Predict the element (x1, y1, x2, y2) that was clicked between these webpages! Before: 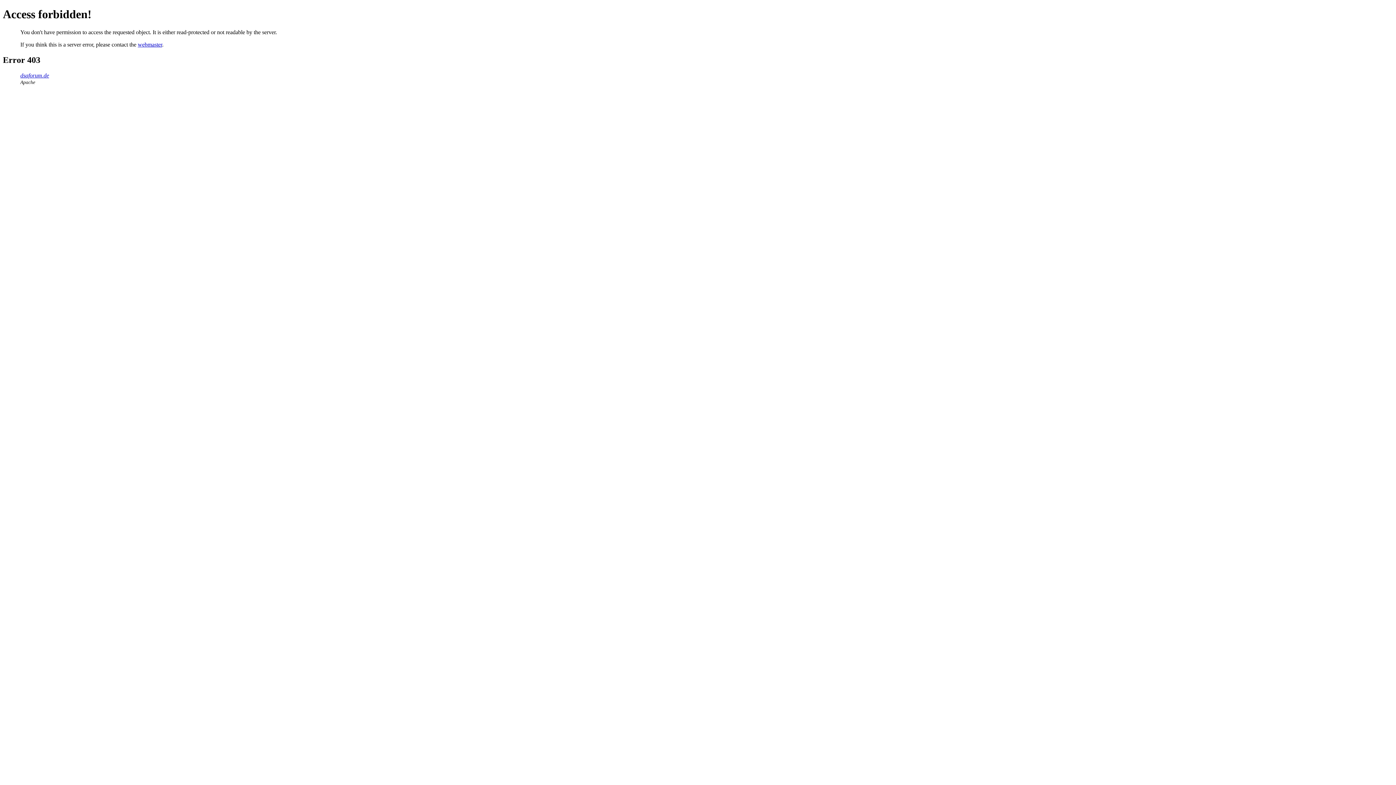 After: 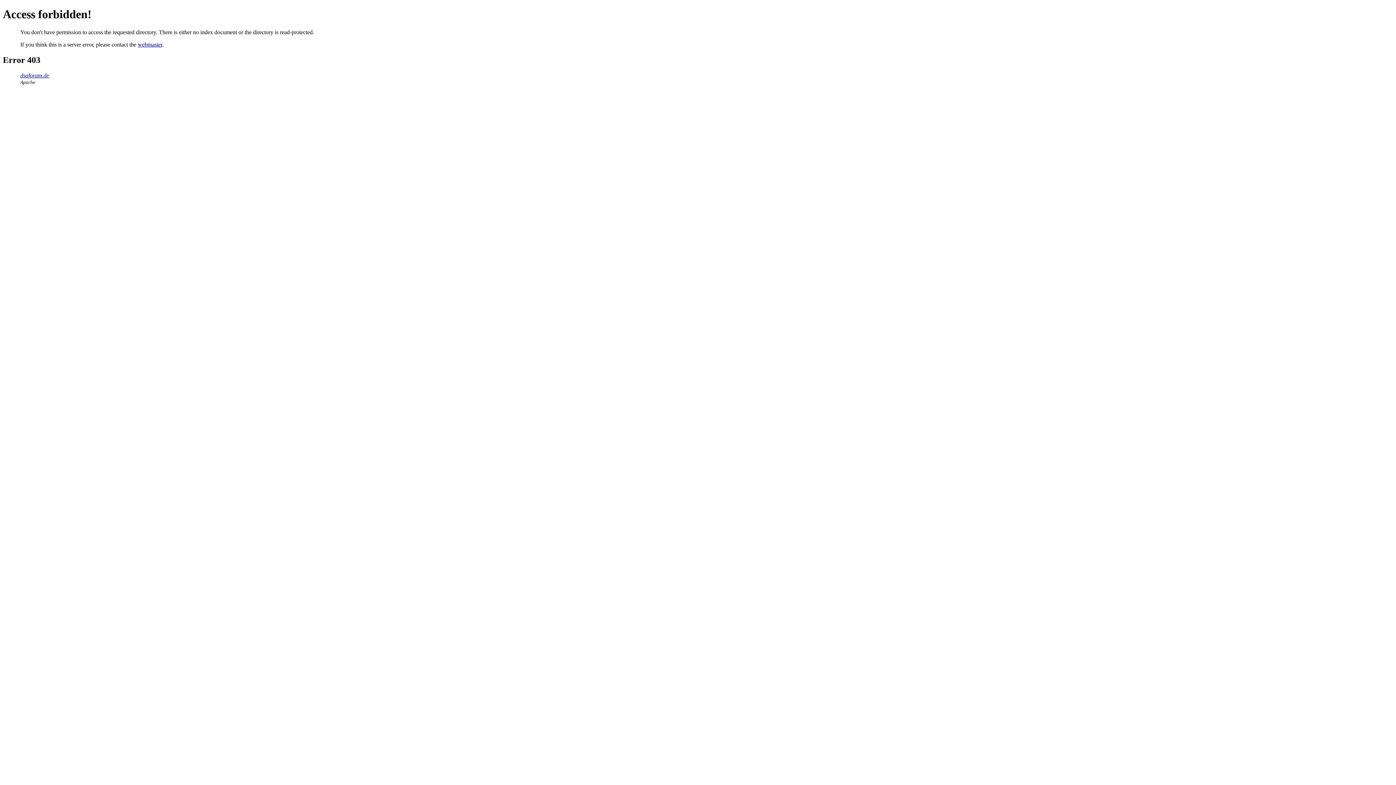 Action: label: dsaforum.de bbox: (20, 72, 49, 78)